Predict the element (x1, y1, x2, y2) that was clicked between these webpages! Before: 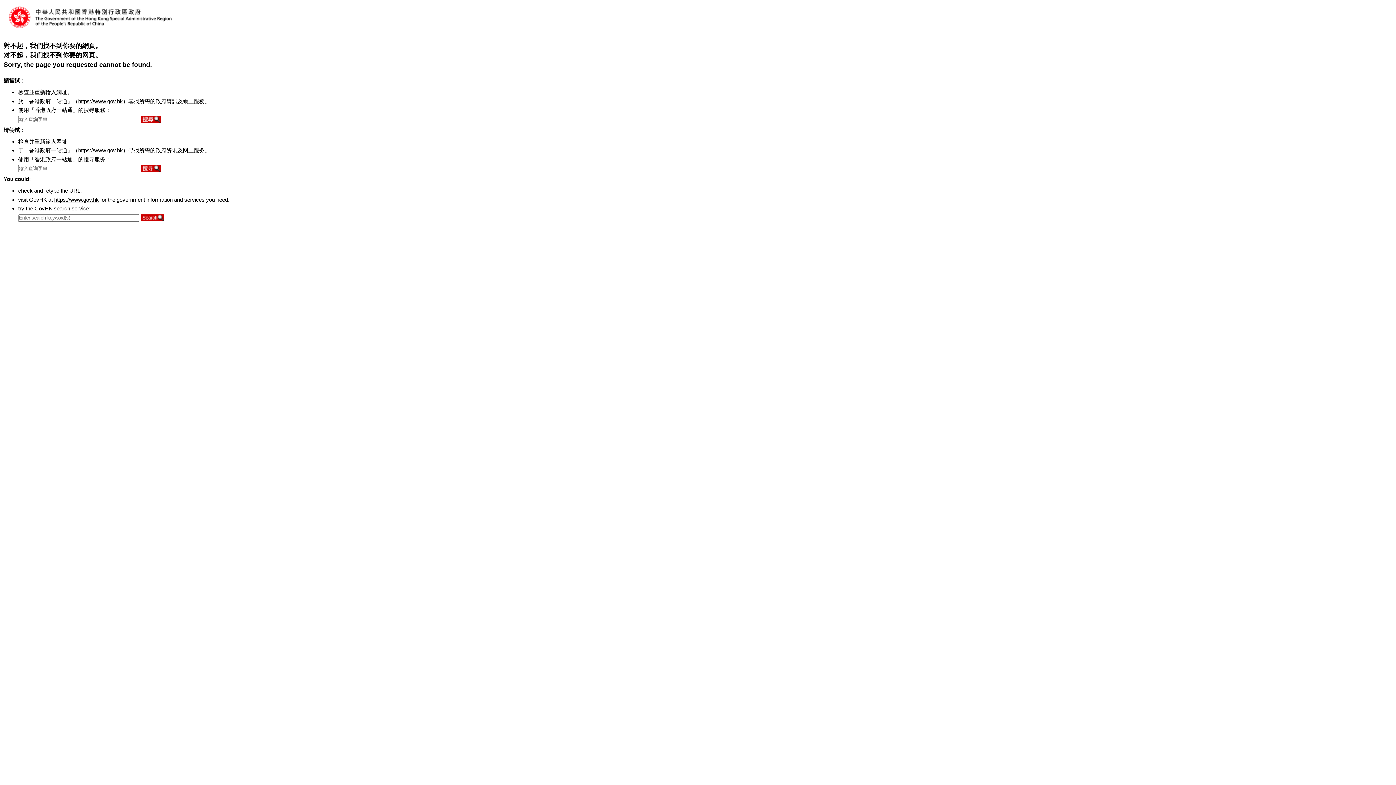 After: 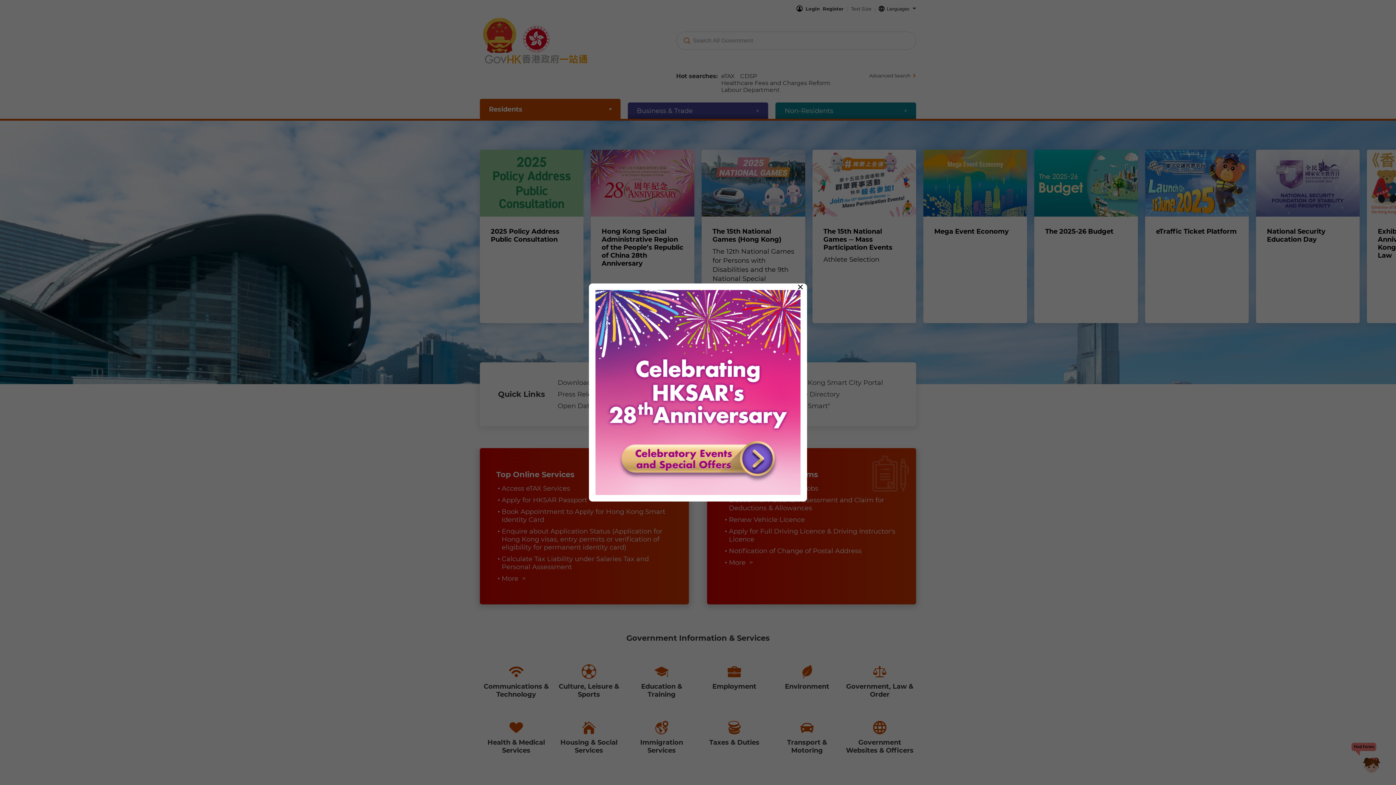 Action: label: https://www.gov.hk bbox: (78, 147, 122, 153)